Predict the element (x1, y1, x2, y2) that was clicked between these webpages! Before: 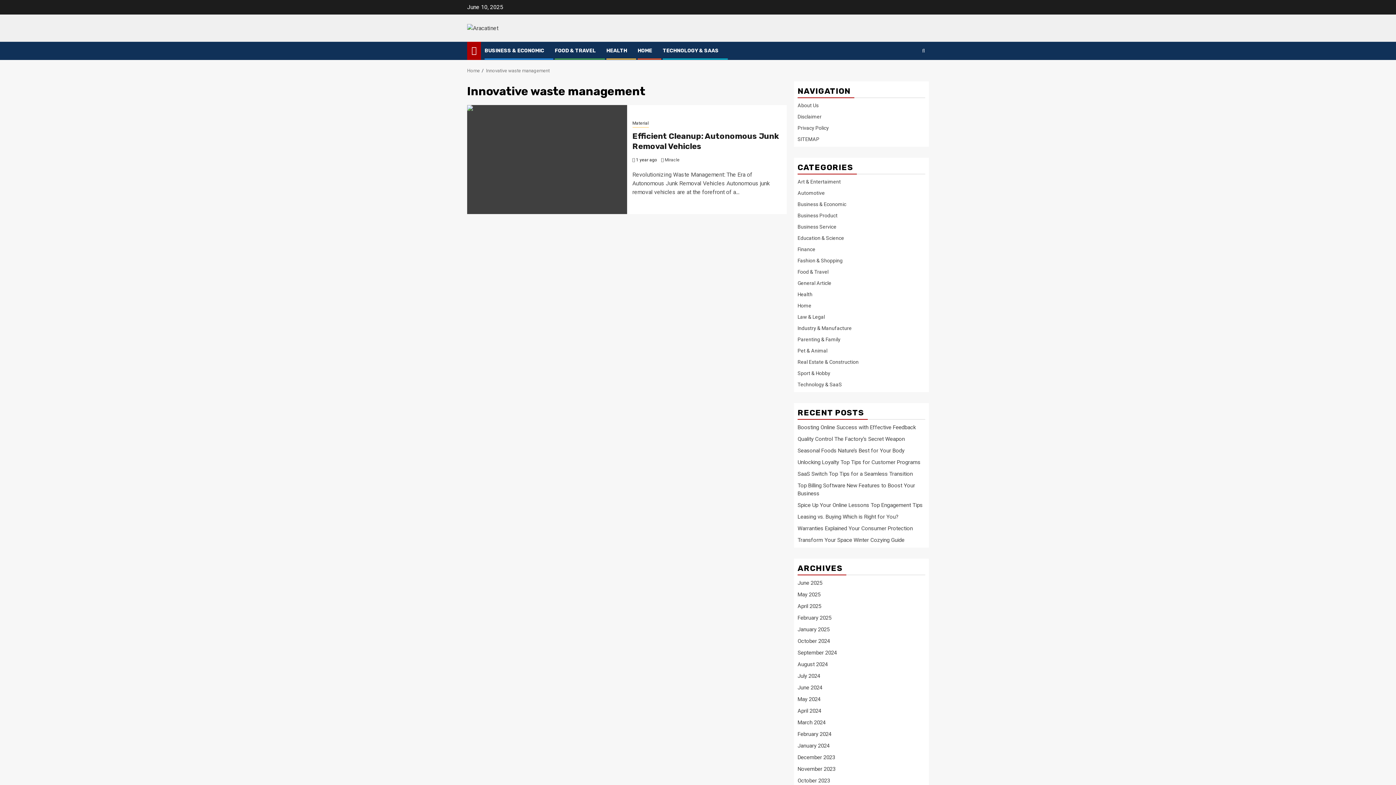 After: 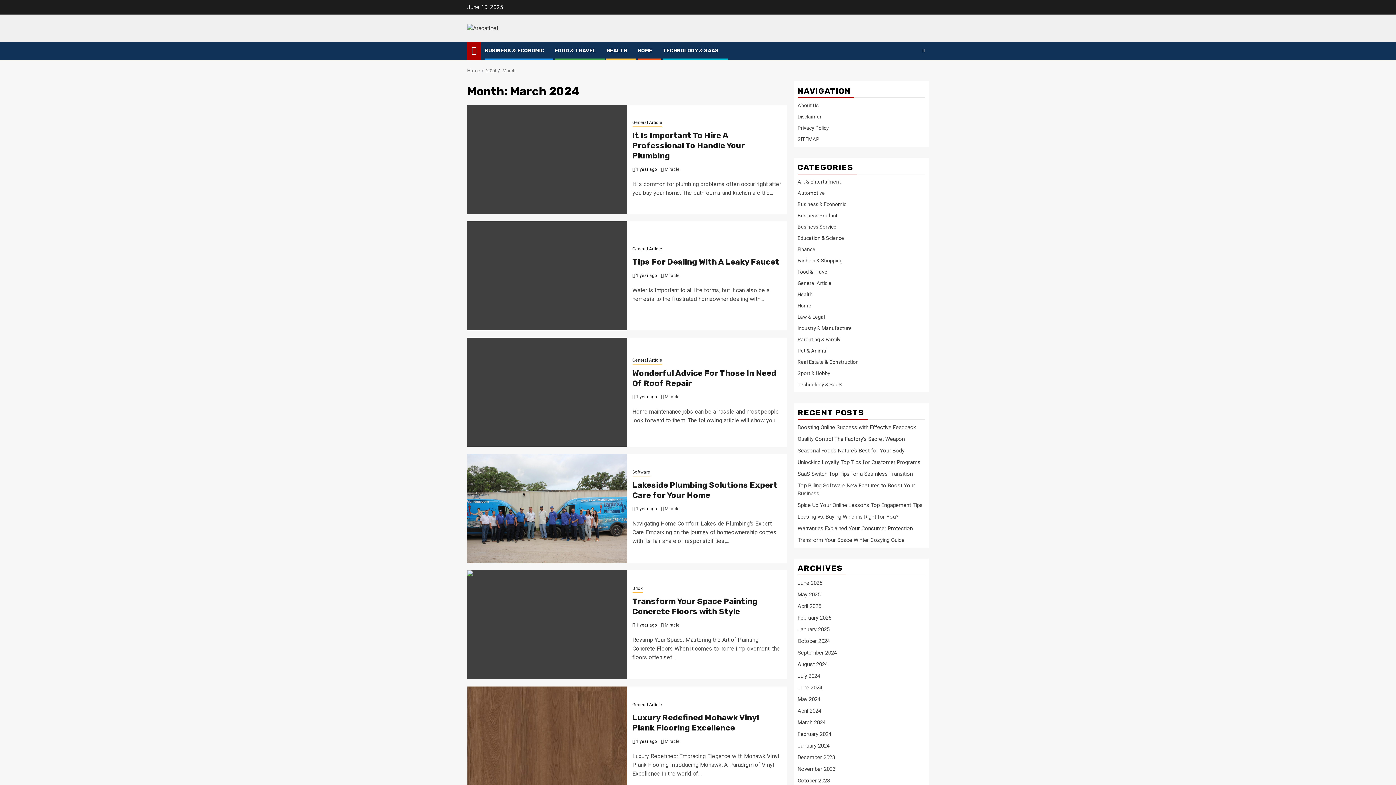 Action: label: March 2024 bbox: (797, 719, 825, 726)